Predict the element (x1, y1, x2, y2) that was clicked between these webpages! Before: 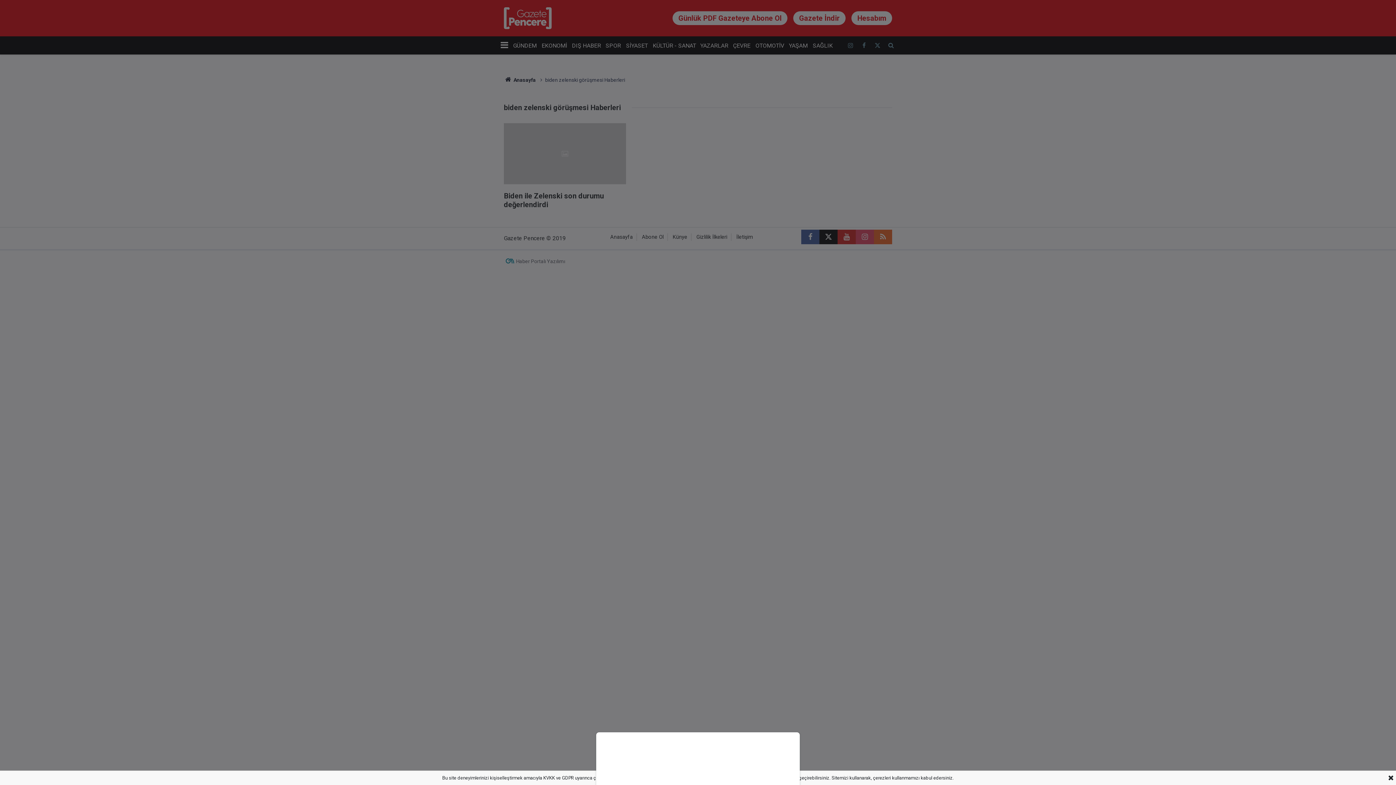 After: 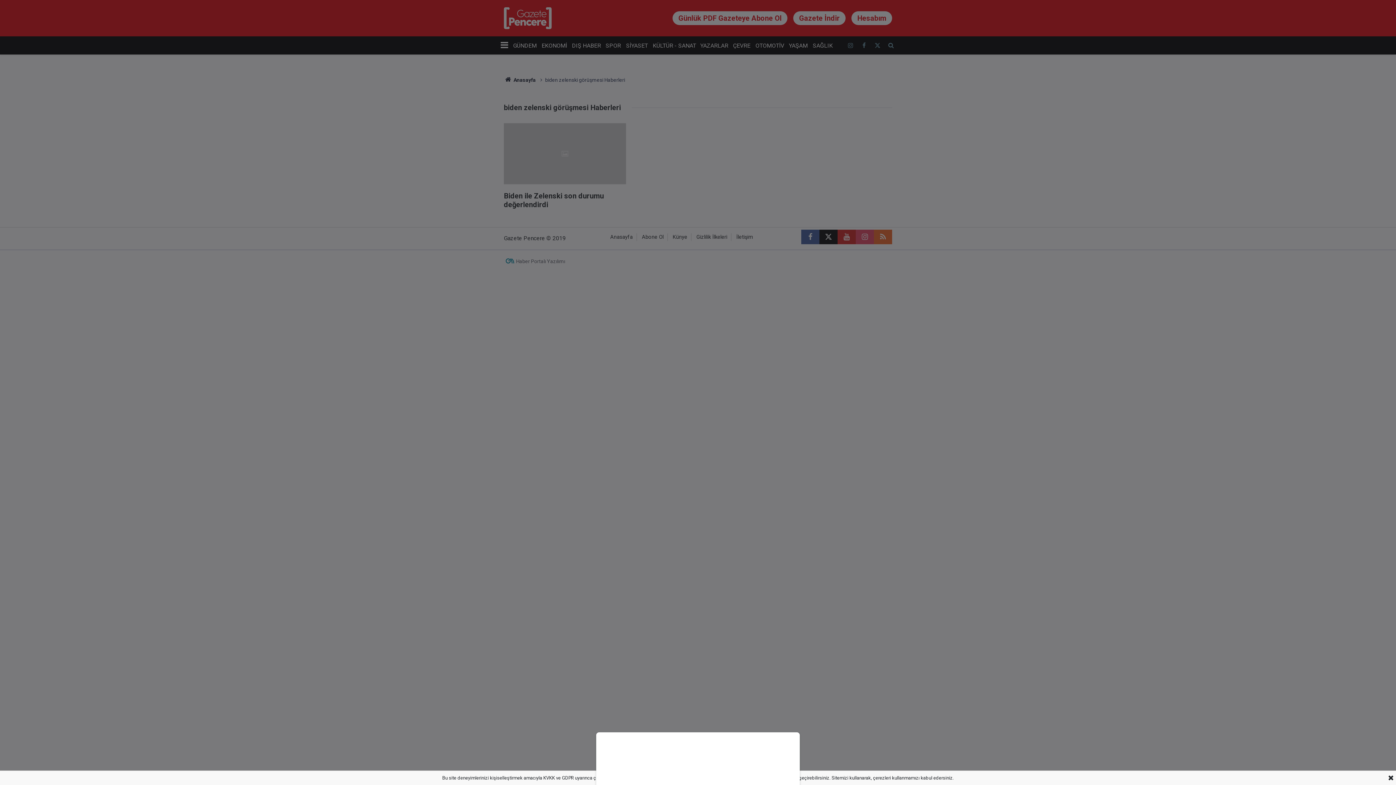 Action: bbox: (0, 0, 1396, 785)